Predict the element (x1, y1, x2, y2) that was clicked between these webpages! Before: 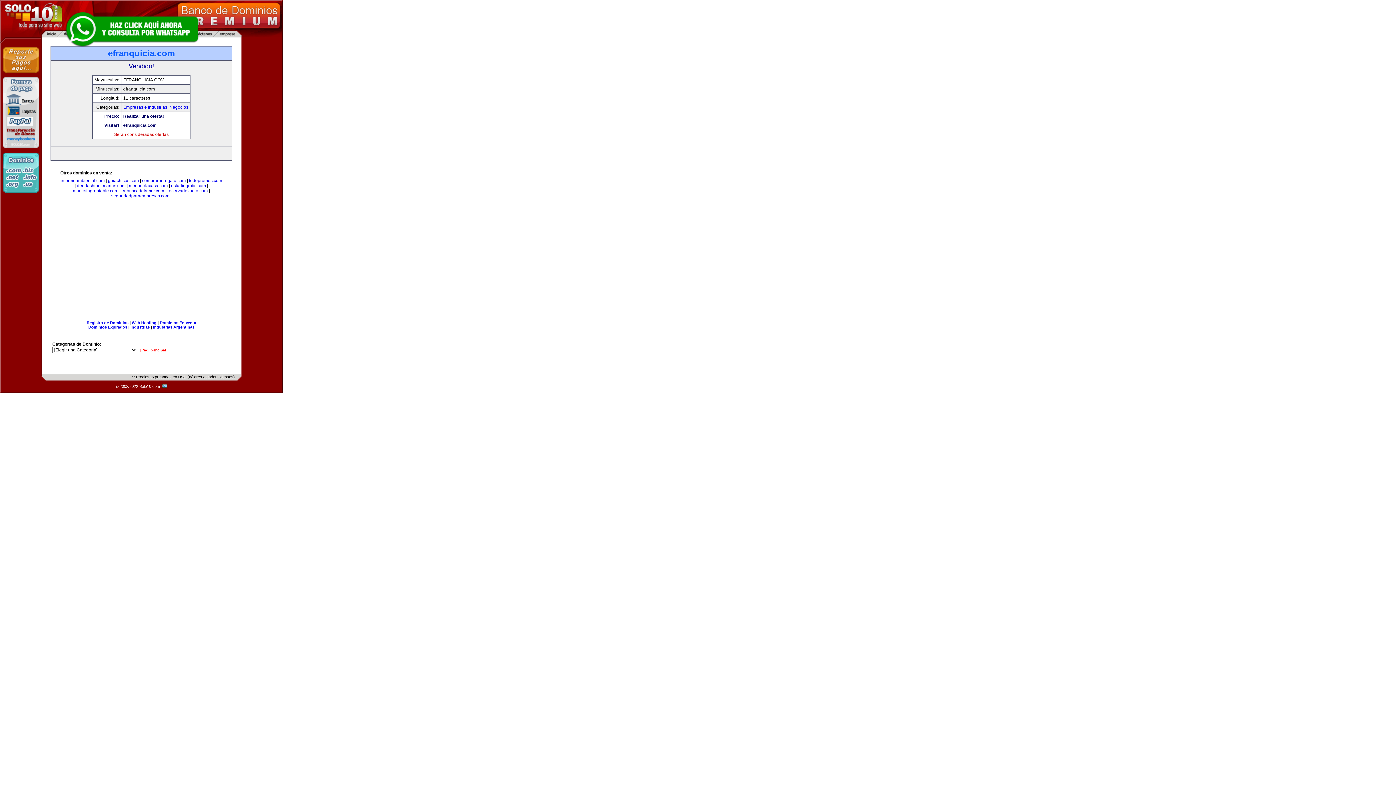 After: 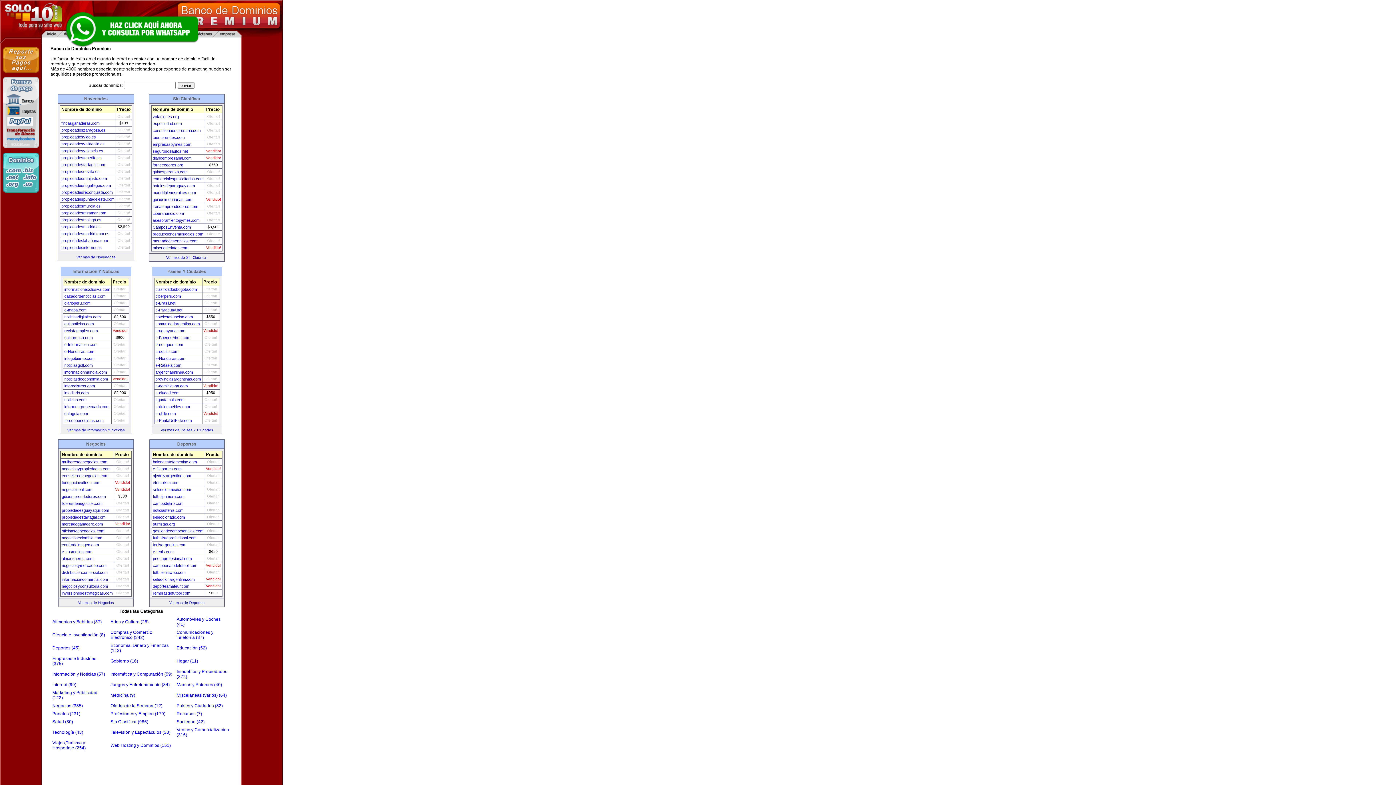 Action: label: [Pág. principal] bbox: (140, 348, 167, 352)